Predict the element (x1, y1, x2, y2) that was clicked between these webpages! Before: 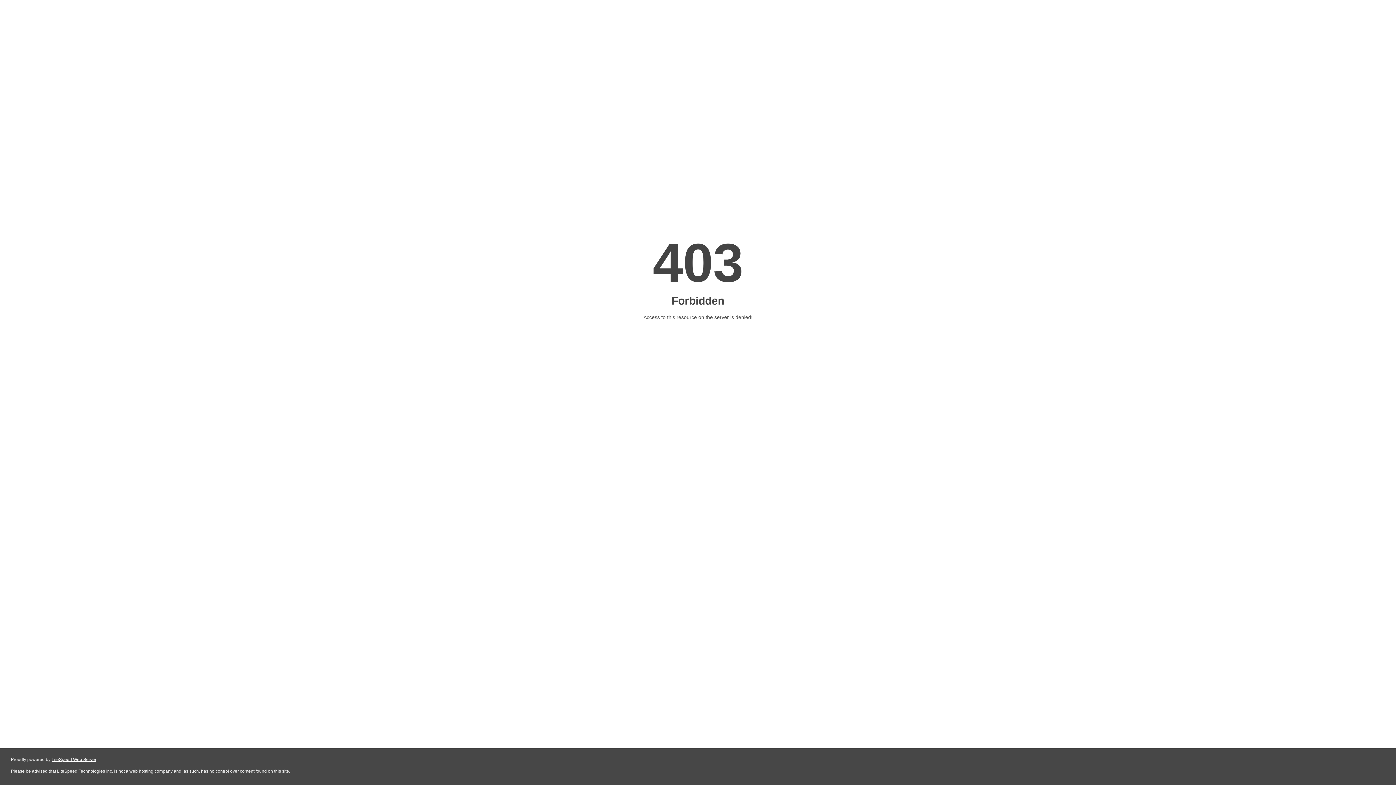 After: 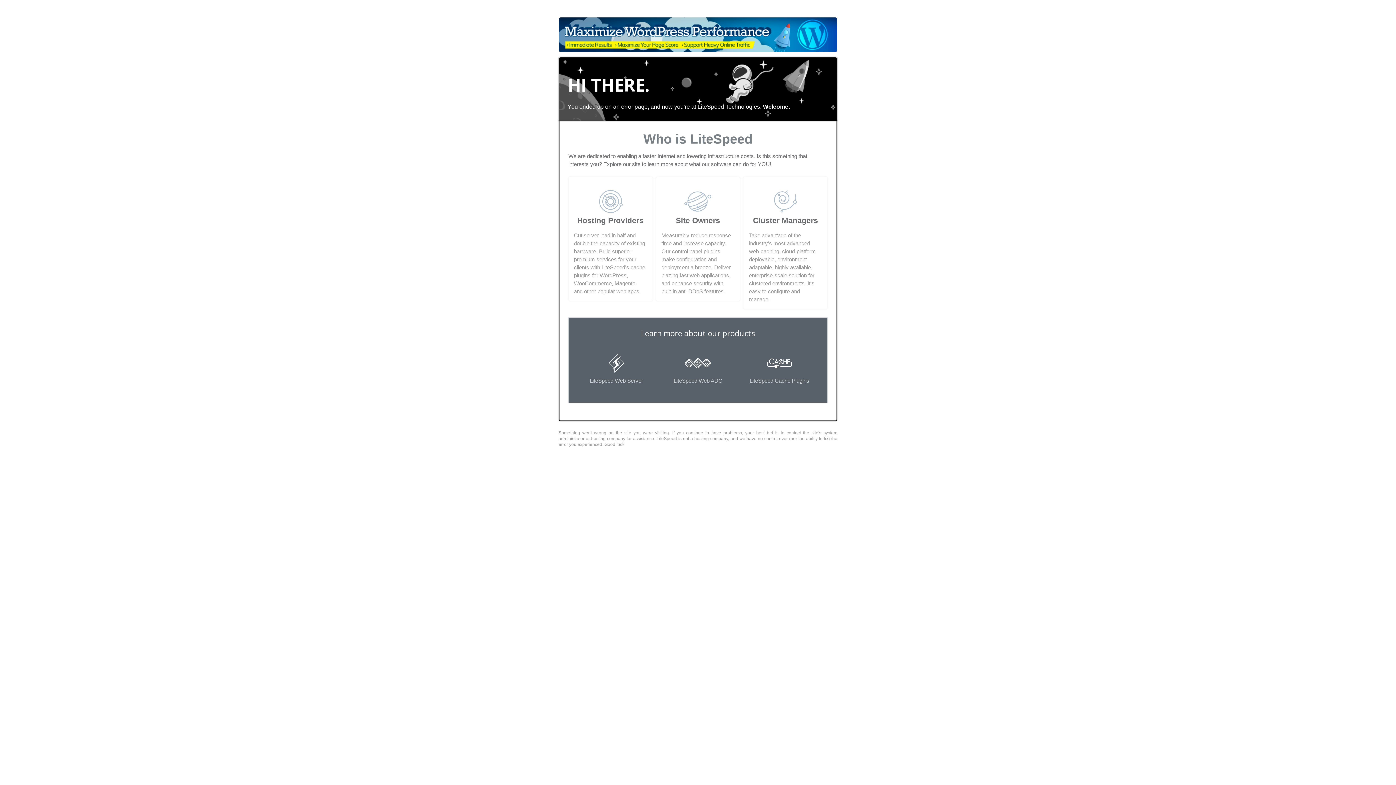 Action: bbox: (51, 757, 96, 762) label: LiteSpeed Web Server